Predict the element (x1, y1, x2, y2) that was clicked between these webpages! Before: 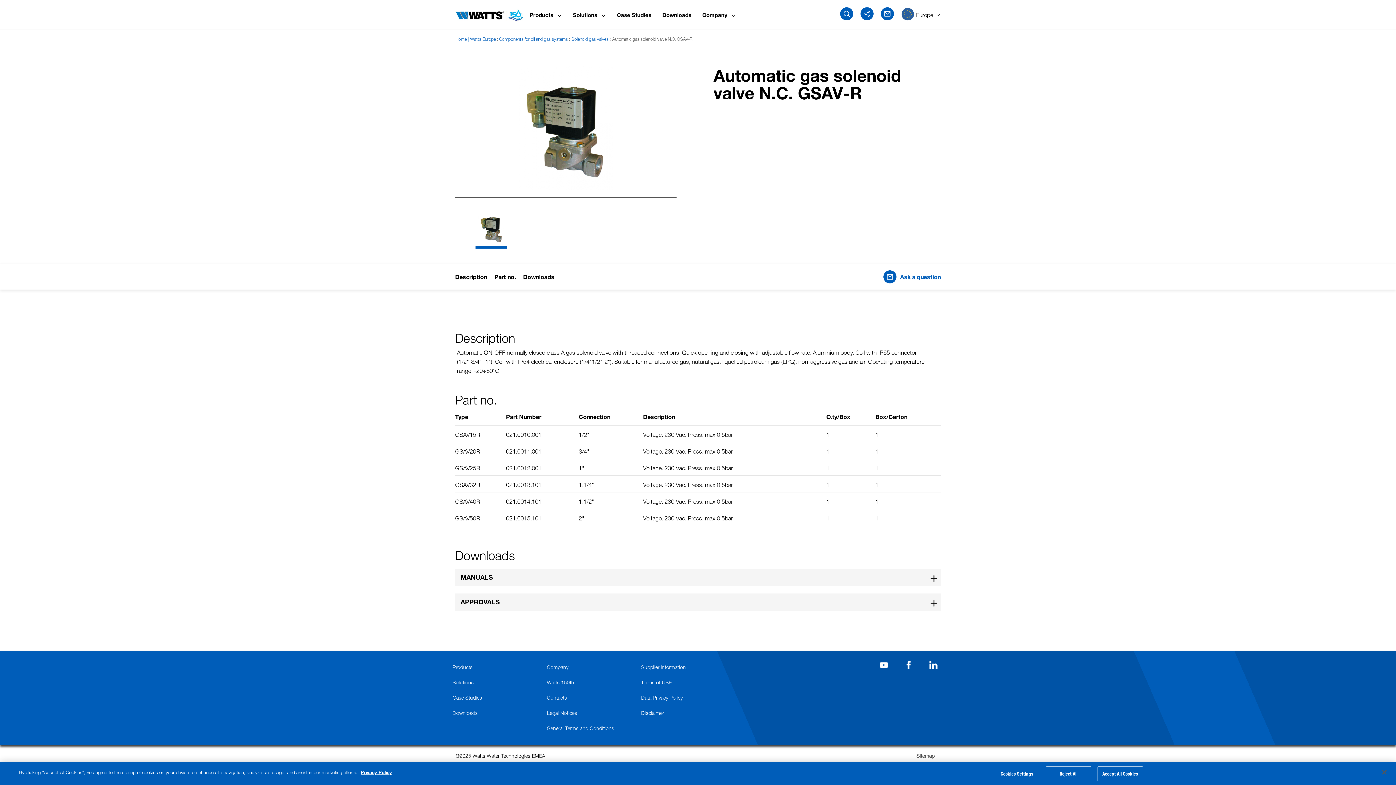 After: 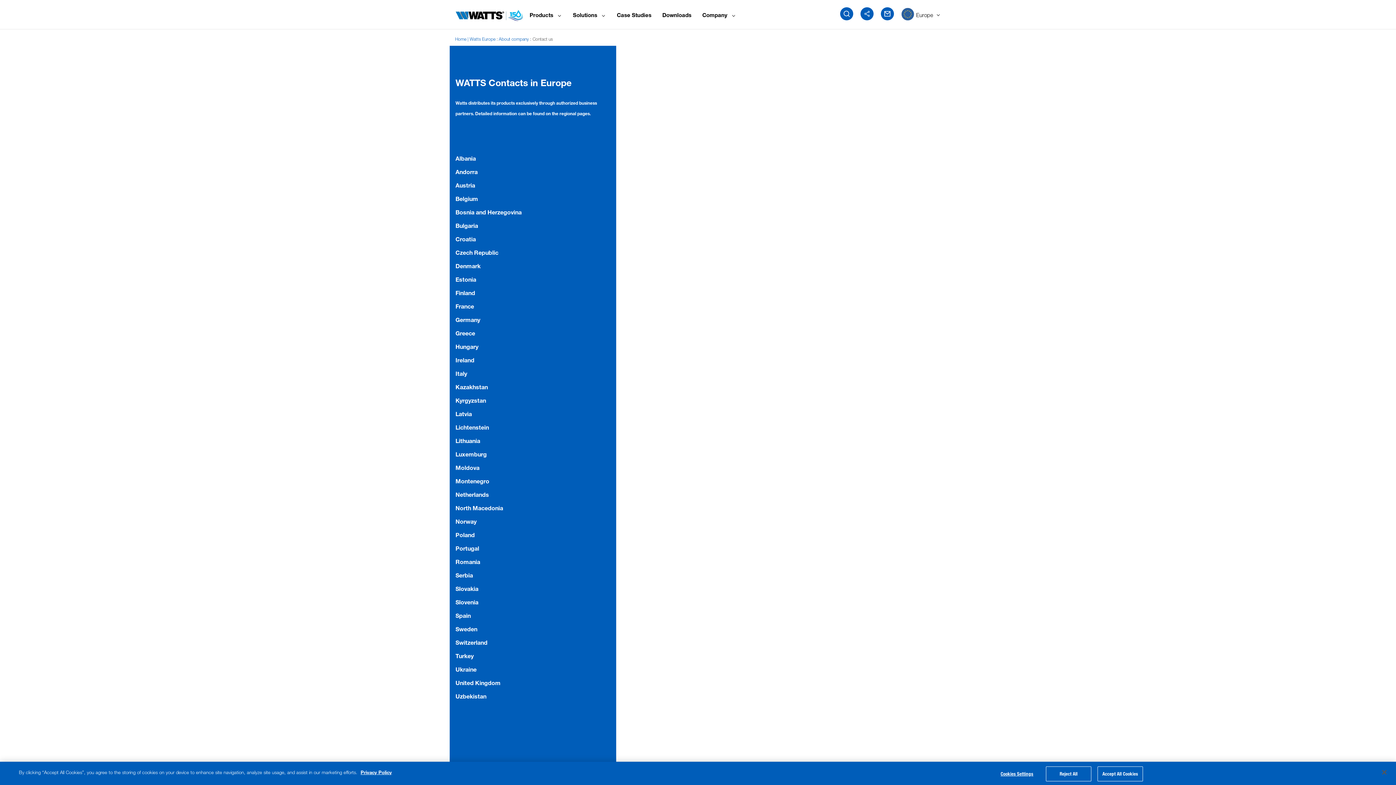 Action: bbox: (547, 690, 641, 704) label: Contacts